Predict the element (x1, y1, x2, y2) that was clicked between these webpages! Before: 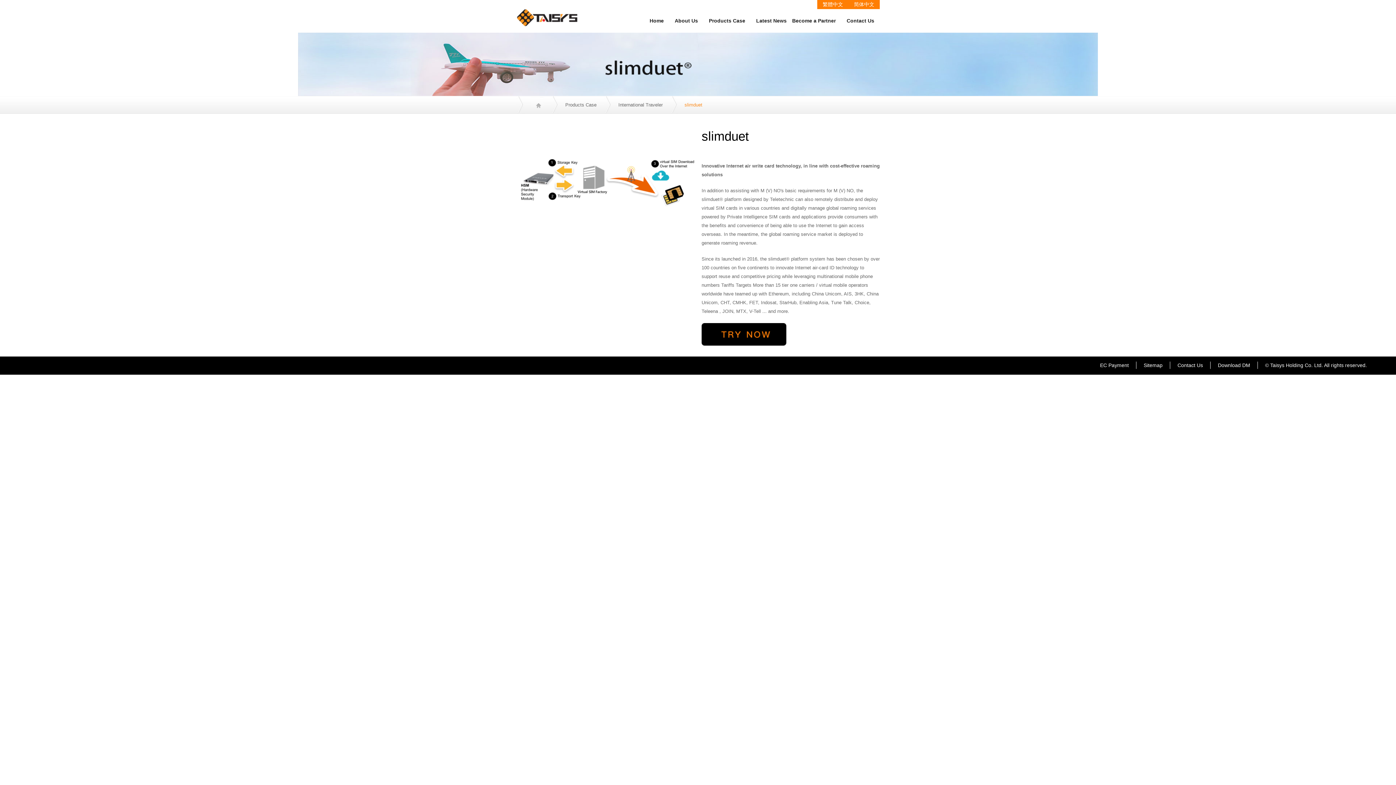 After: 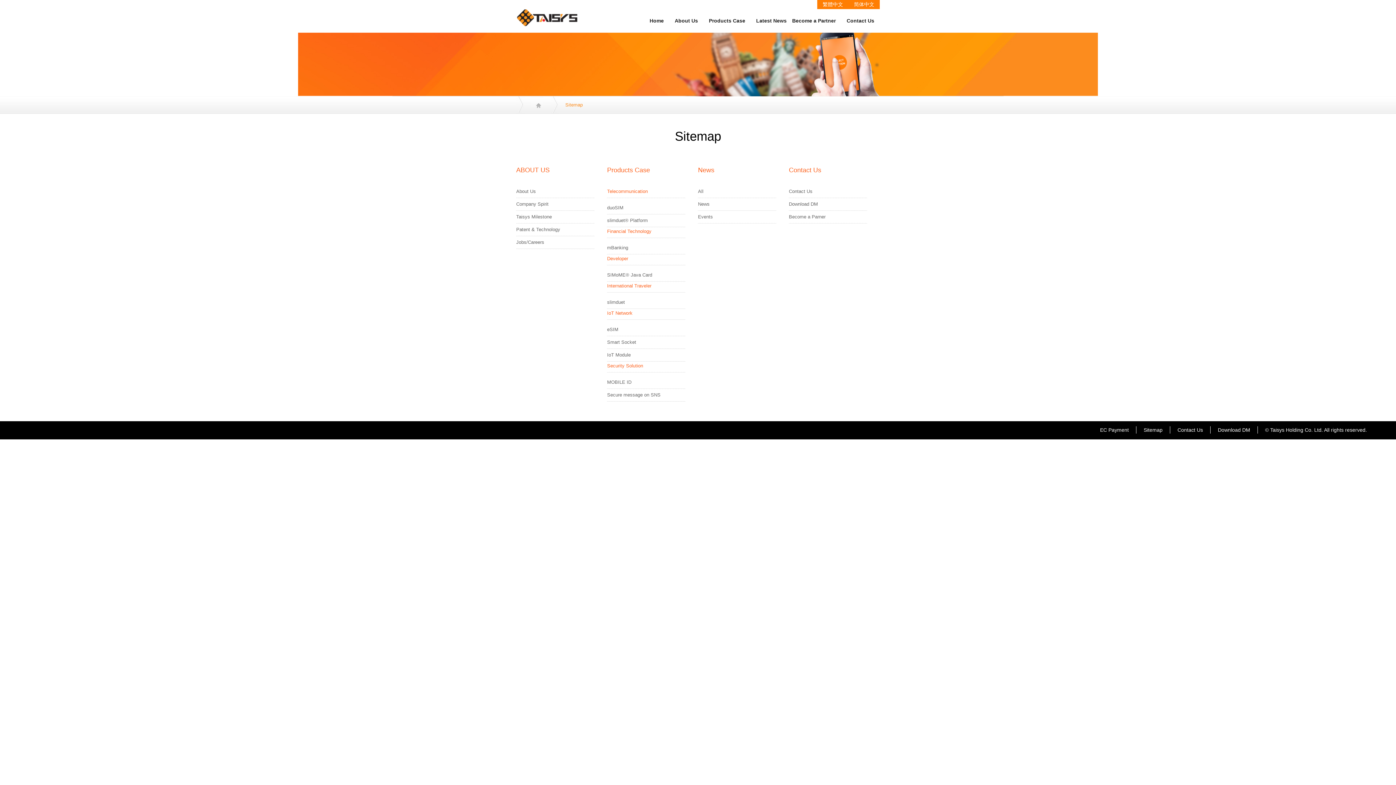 Action: label: Sitemap bbox: (1136, 361, 1170, 369)